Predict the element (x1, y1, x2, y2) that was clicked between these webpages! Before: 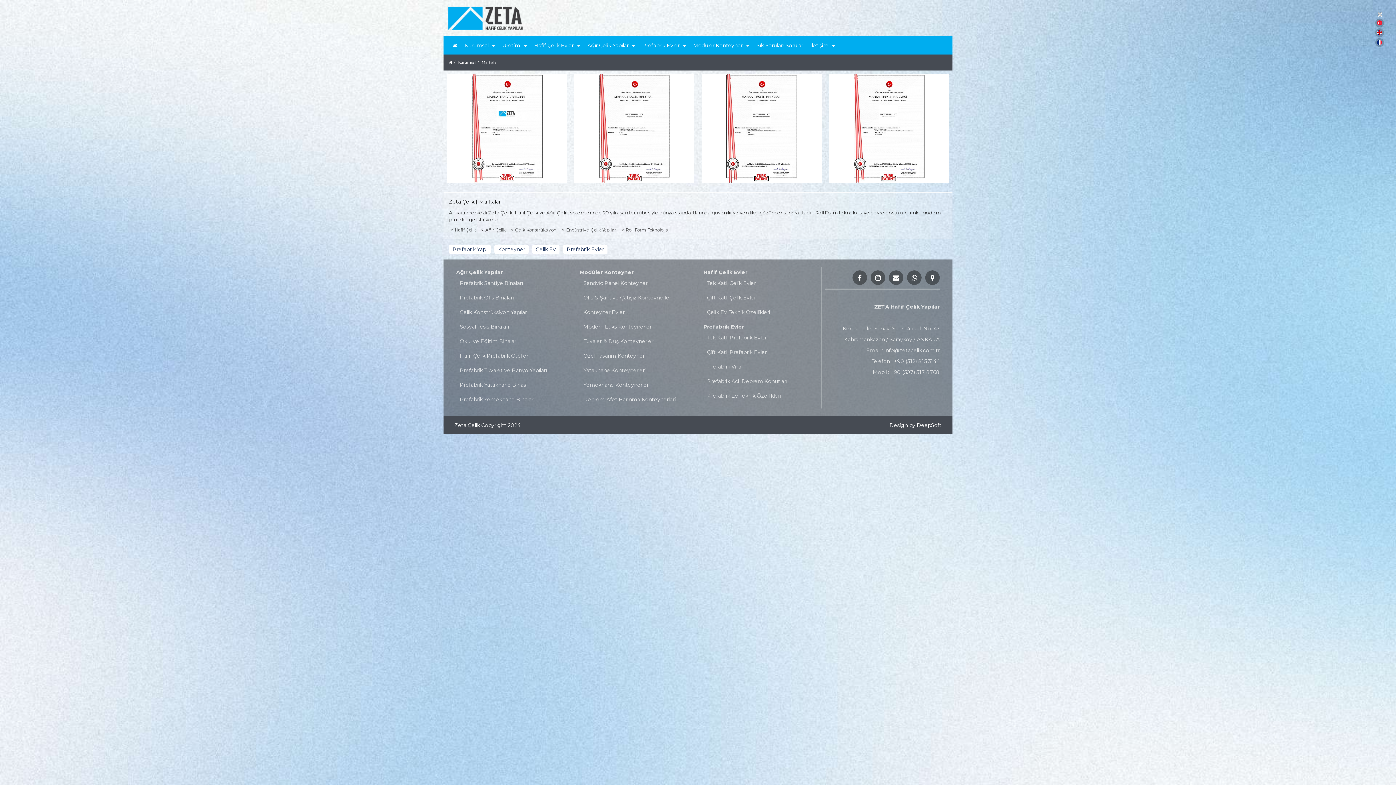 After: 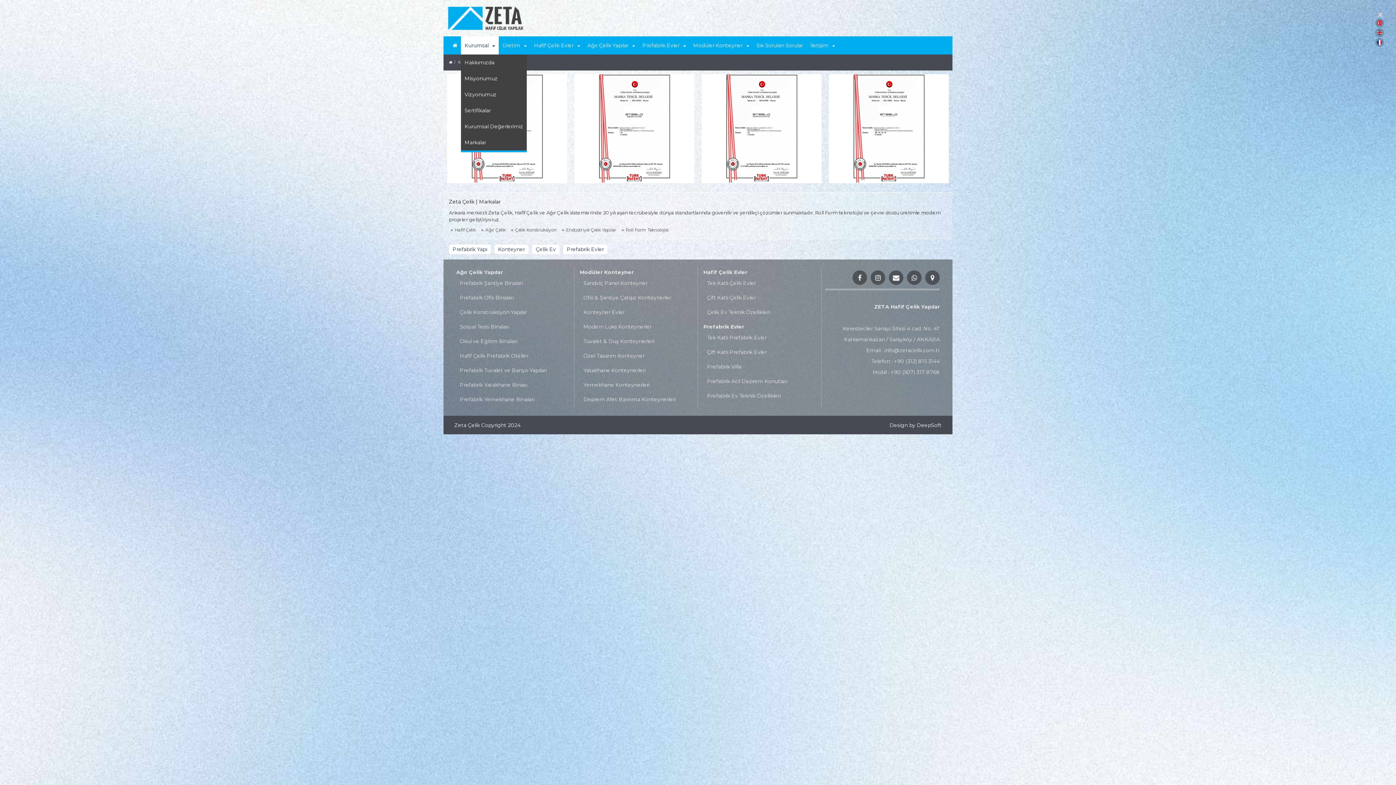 Action: label: Kurumsal bbox: (461, 36, 498, 54)